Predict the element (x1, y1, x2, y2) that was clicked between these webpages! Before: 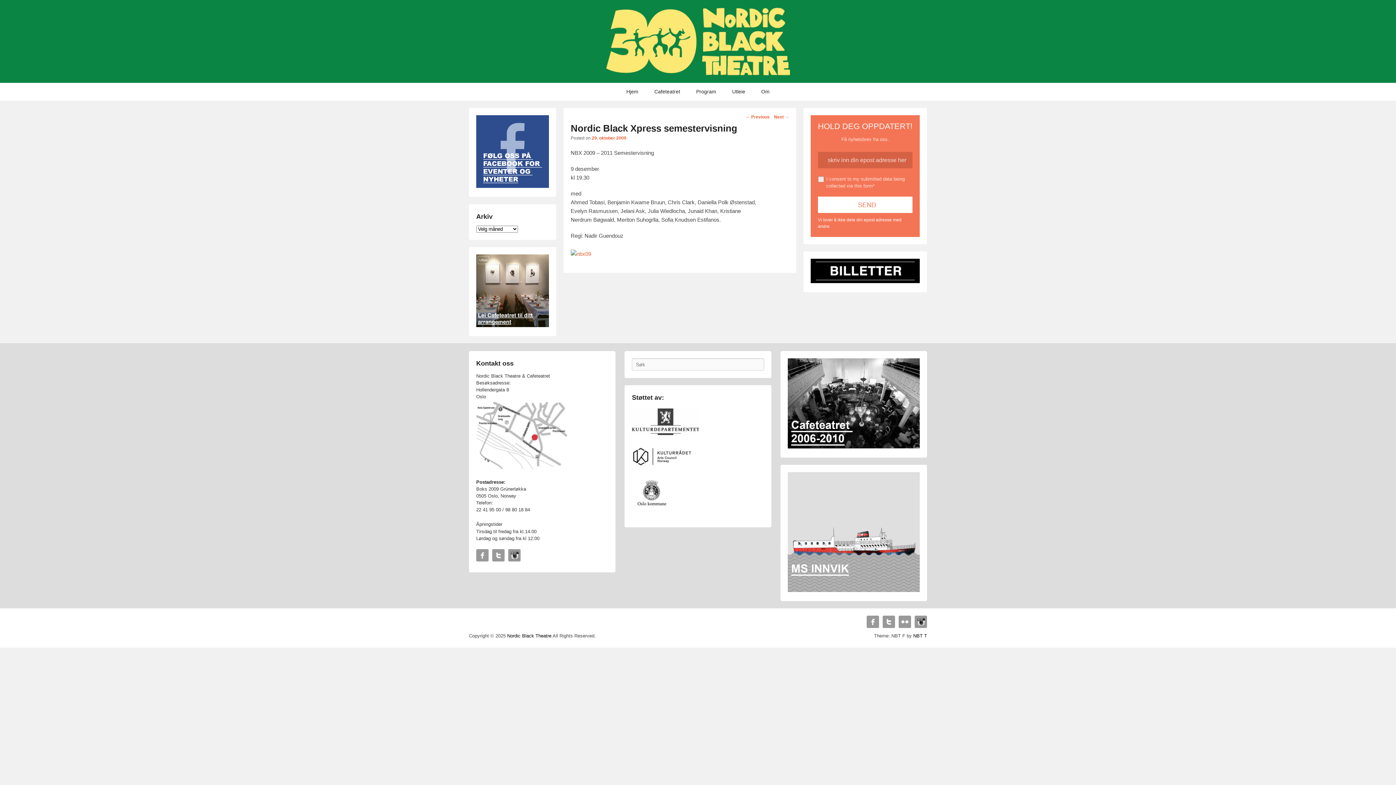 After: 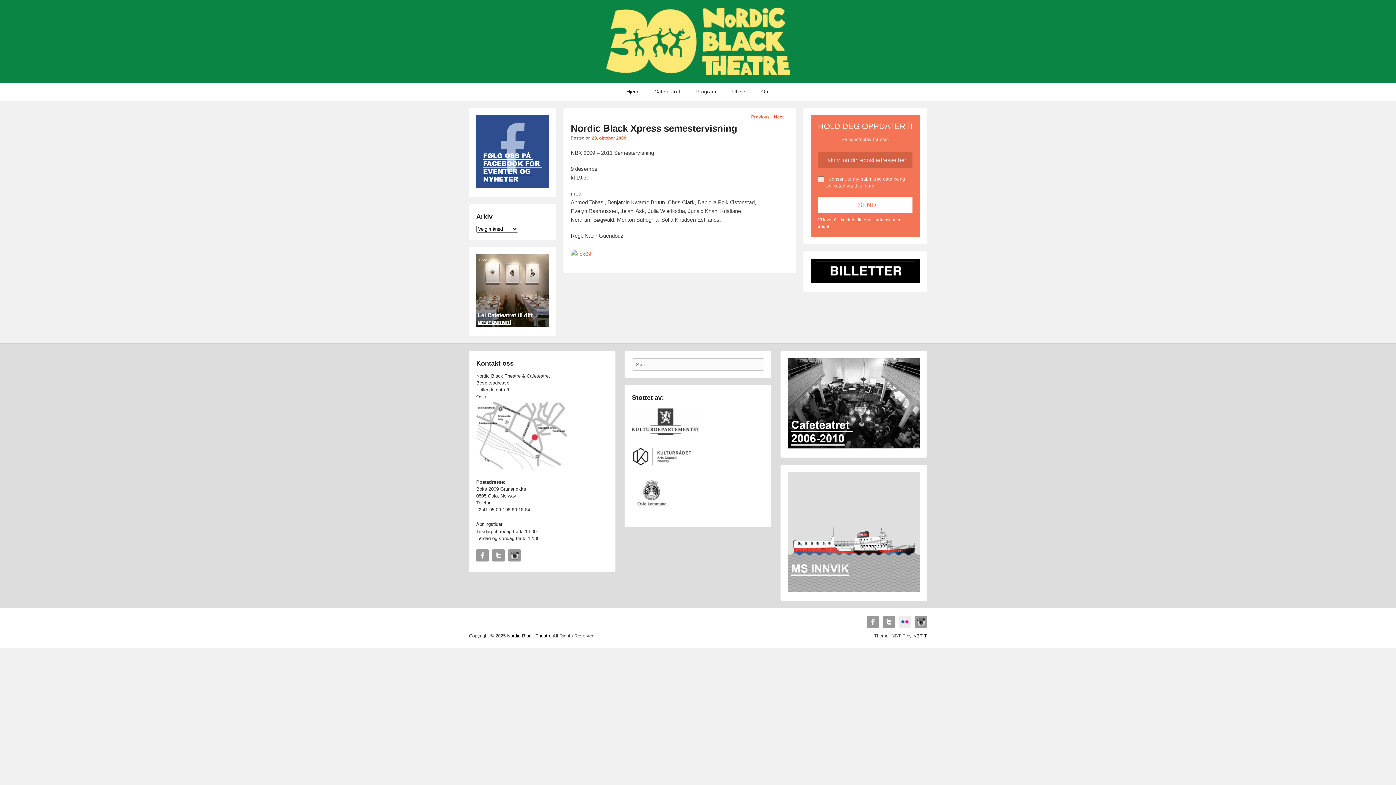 Action: label: Flickr bbox: (898, 615, 911, 628)